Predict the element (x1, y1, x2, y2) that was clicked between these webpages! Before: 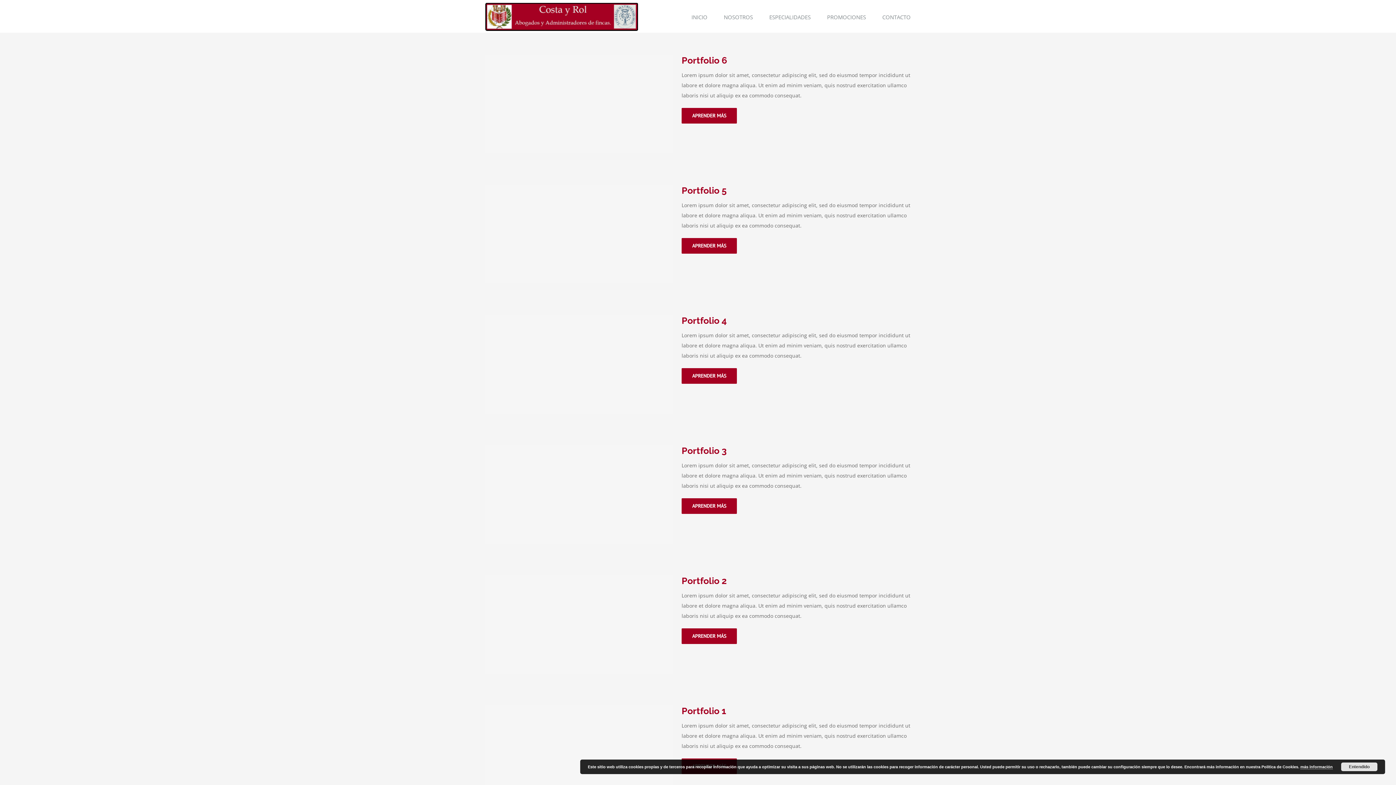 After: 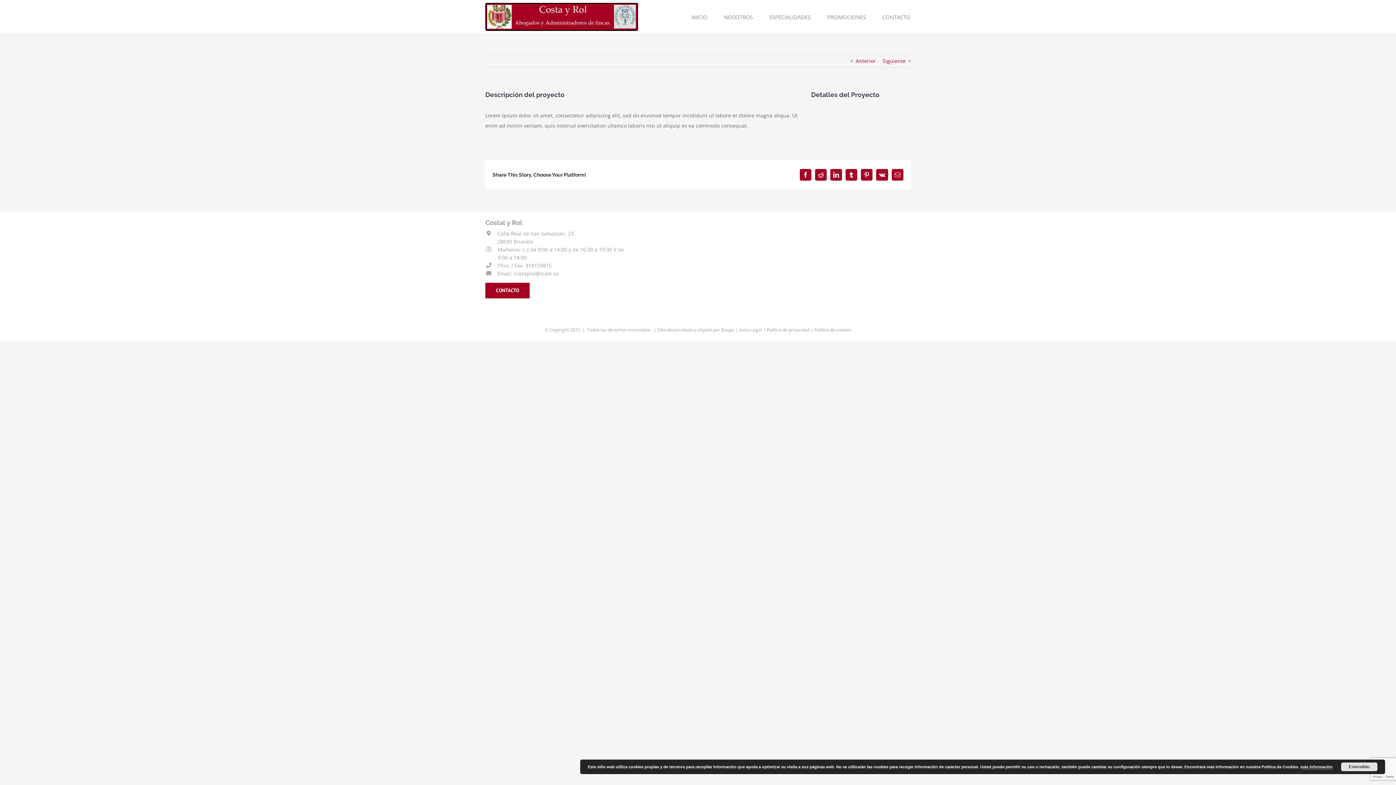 Action: label: Portfolio 4 bbox: (681, 315, 726, 326)